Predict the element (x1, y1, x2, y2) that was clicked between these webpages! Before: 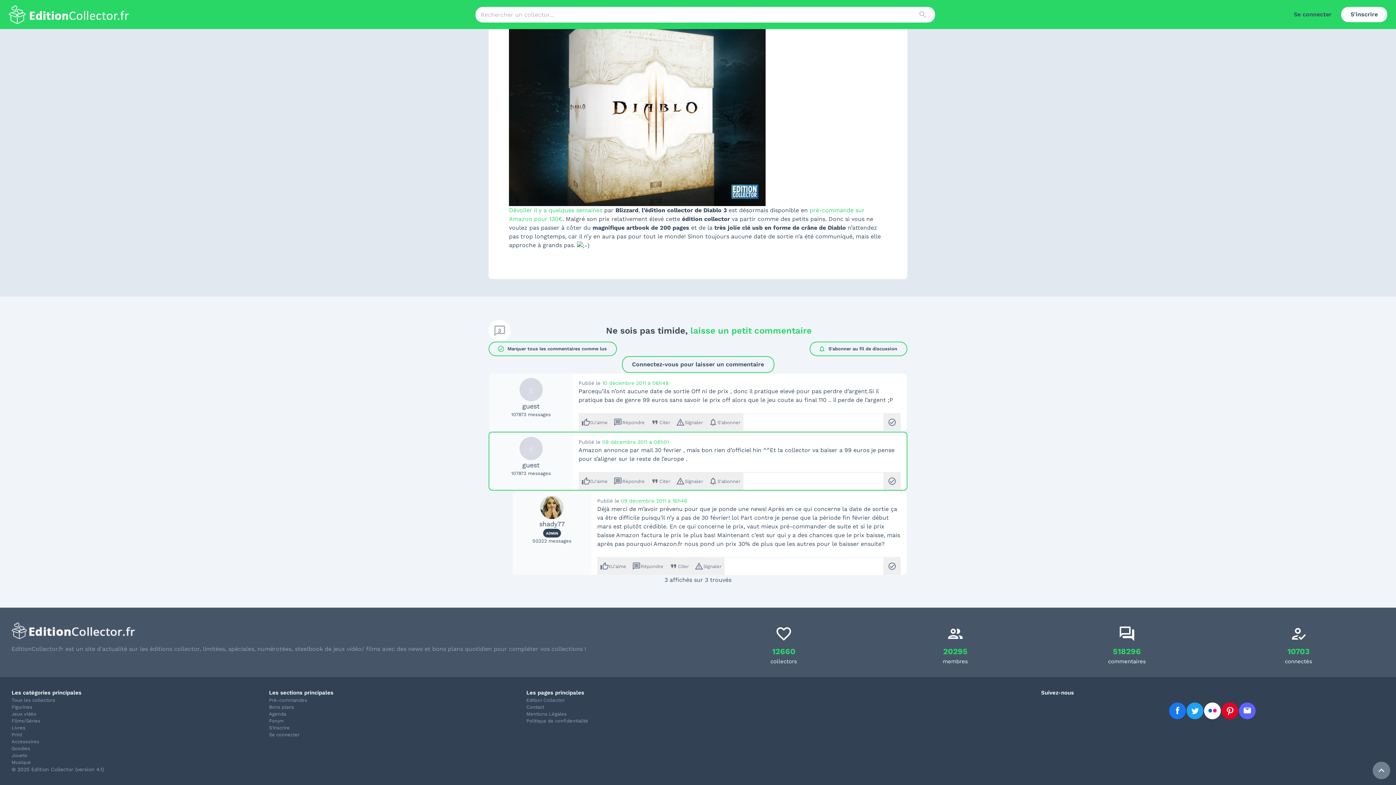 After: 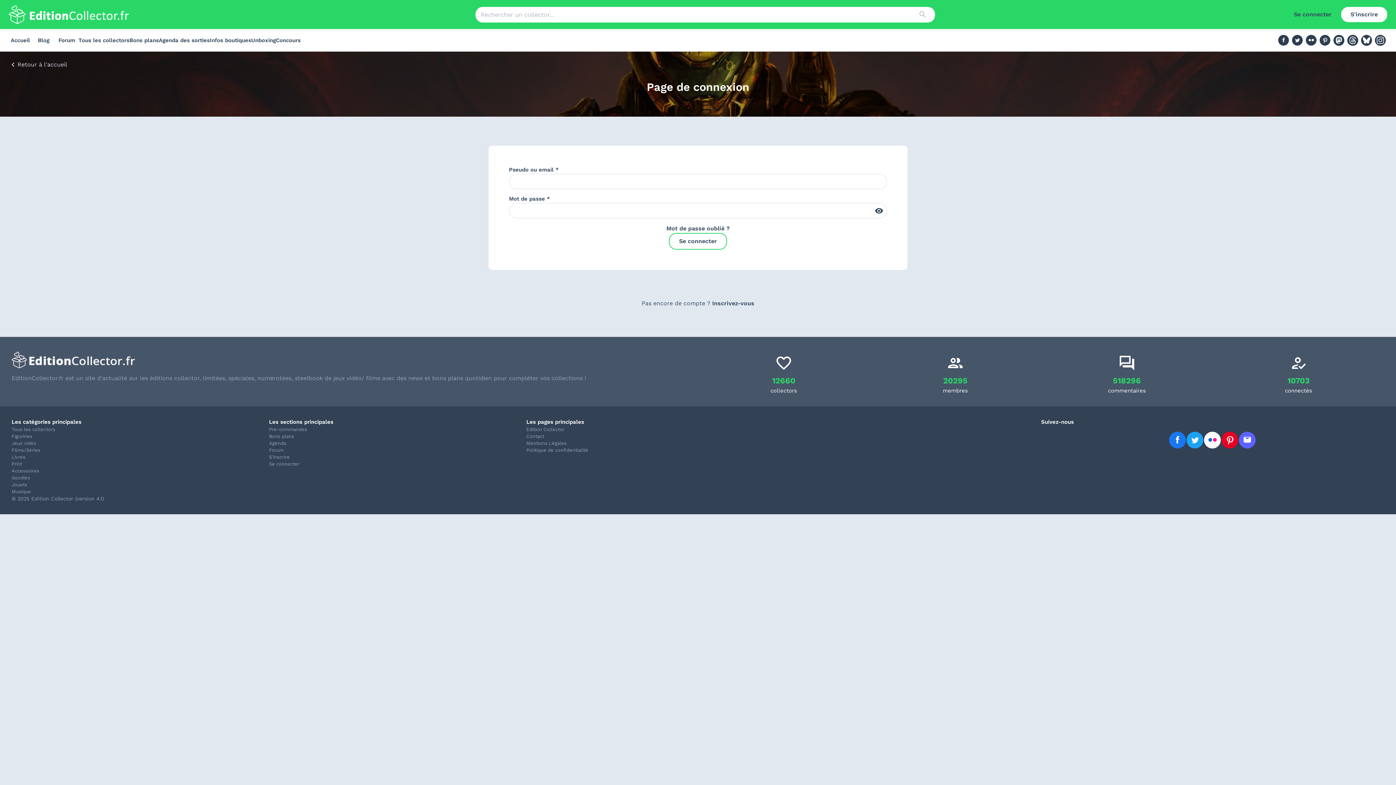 Action: label: Se connecter bbox: (1284, 6, 1341, 22)